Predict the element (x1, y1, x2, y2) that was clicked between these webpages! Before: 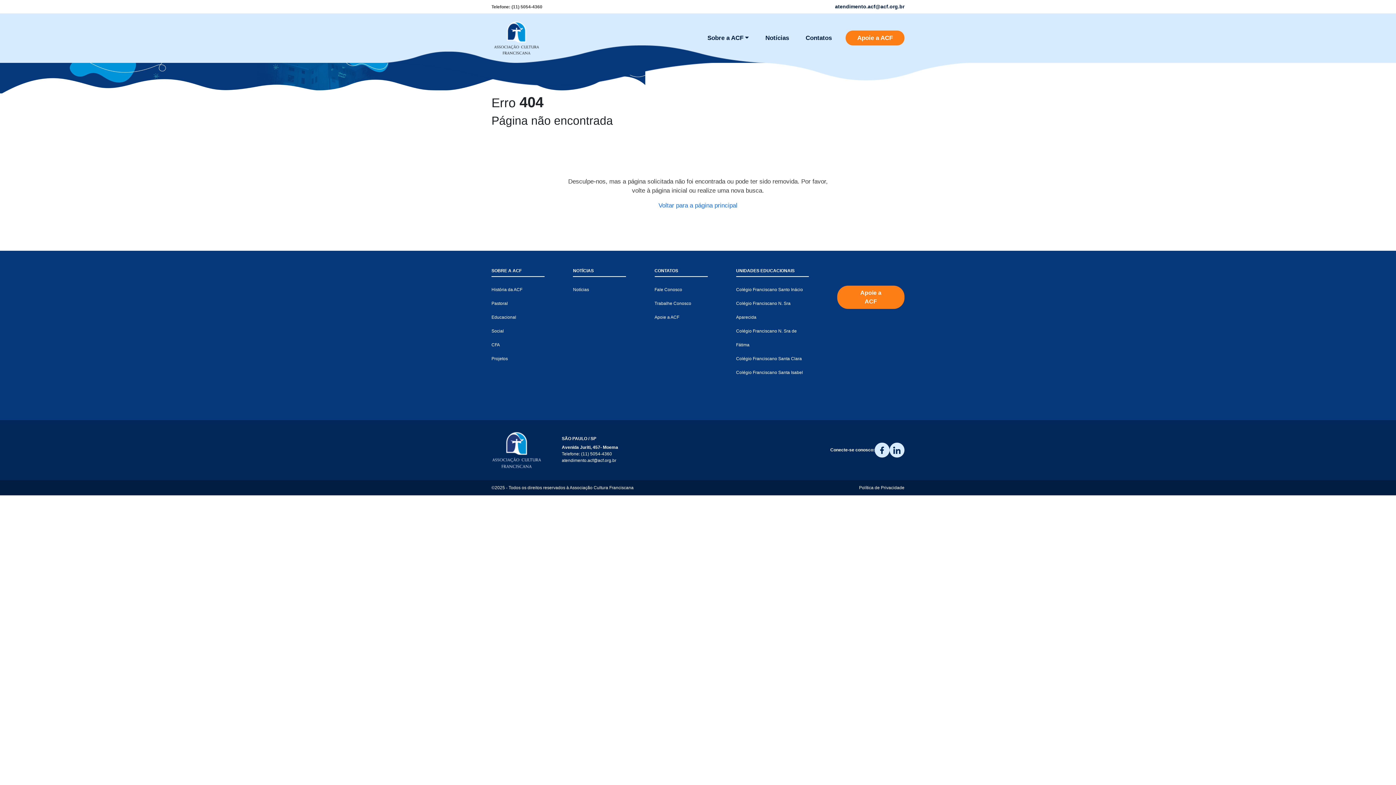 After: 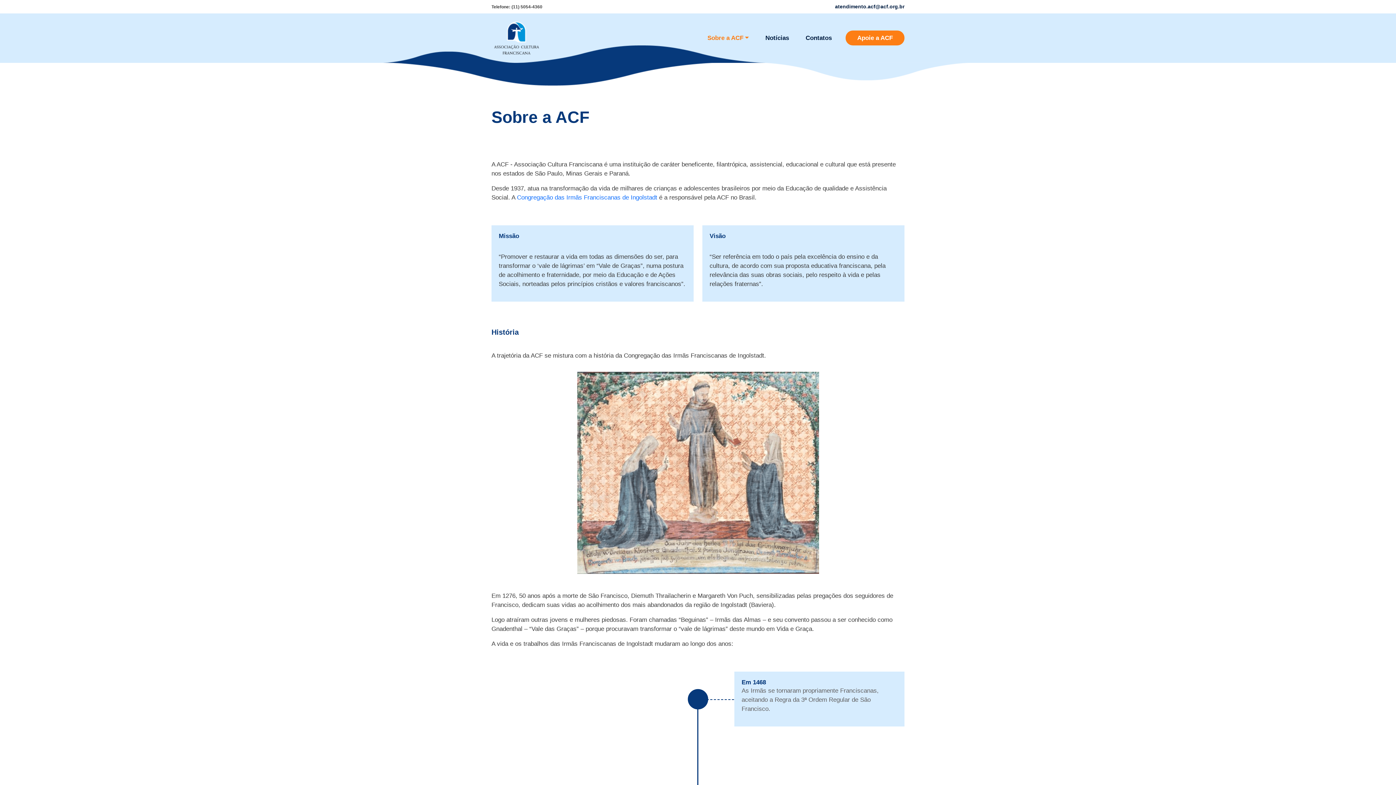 Action: label: História da ACF bbox: (491, 287, 522, 292)